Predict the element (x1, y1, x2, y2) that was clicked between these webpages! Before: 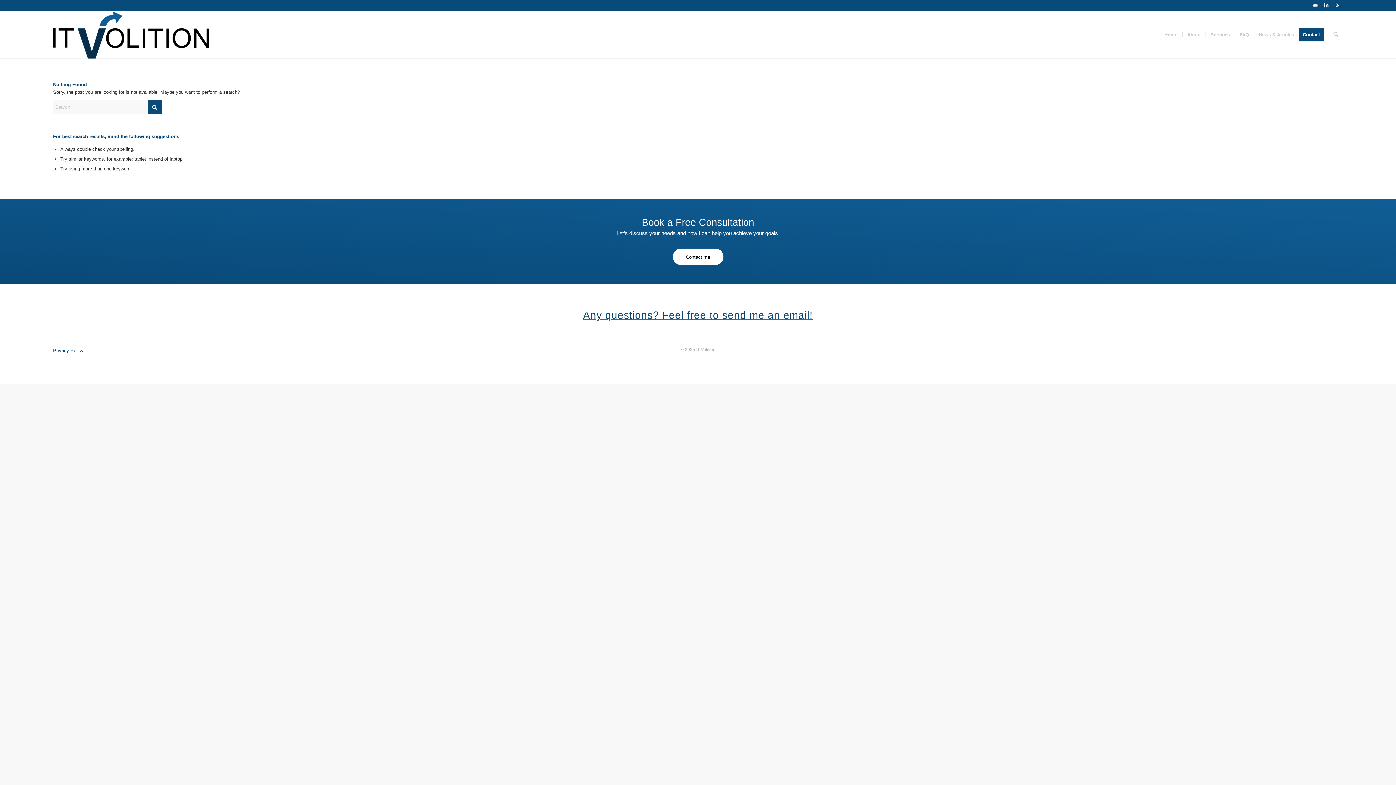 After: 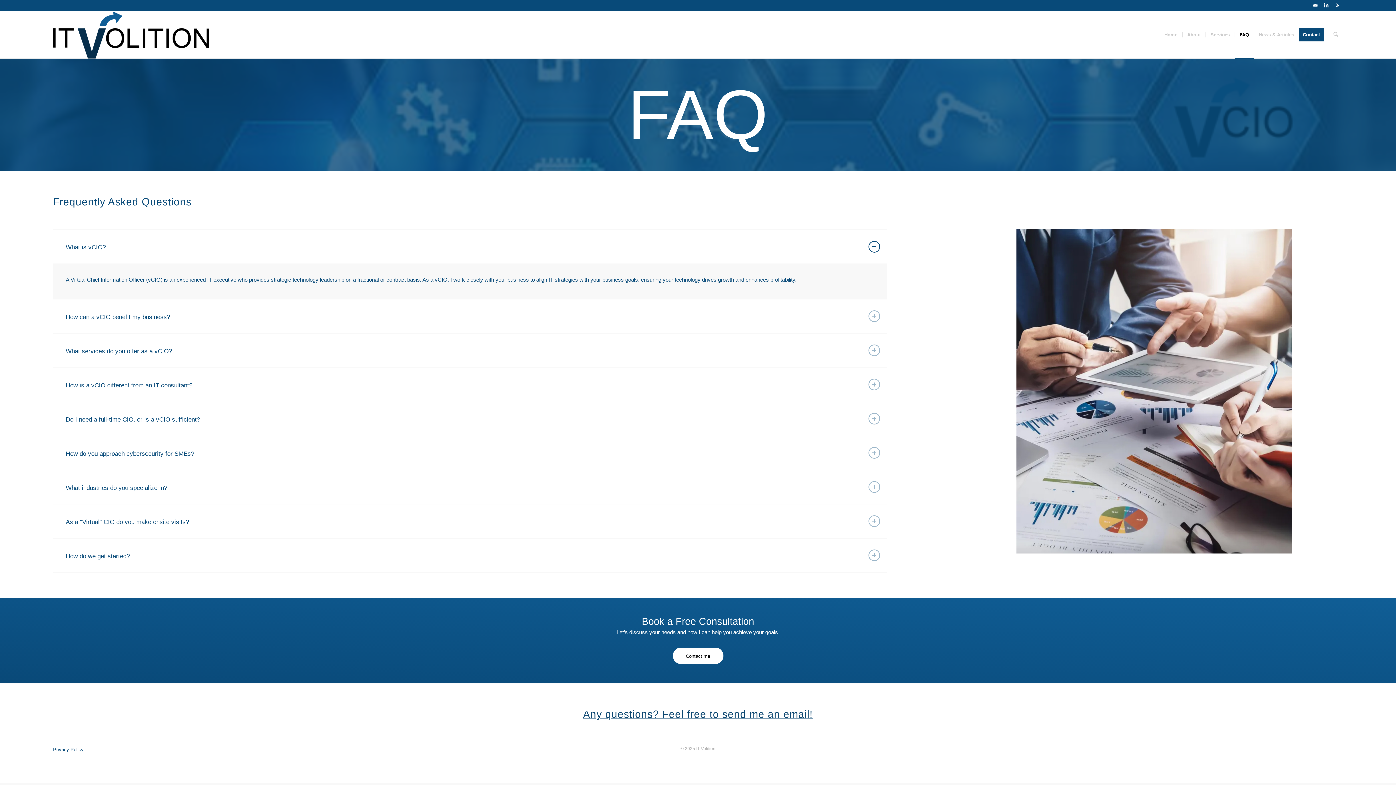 Action: label: FAQ bbox: (1234, 11, 1254, 58)